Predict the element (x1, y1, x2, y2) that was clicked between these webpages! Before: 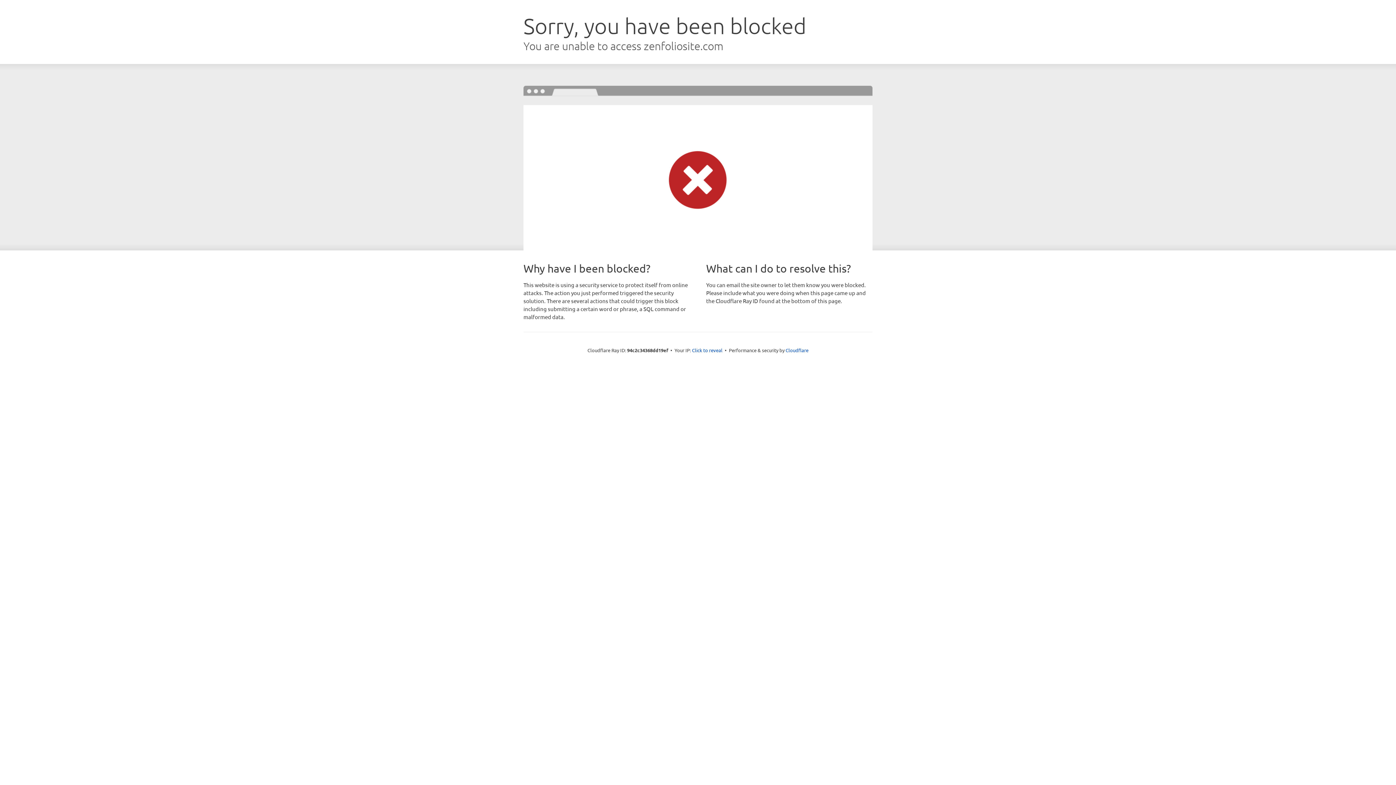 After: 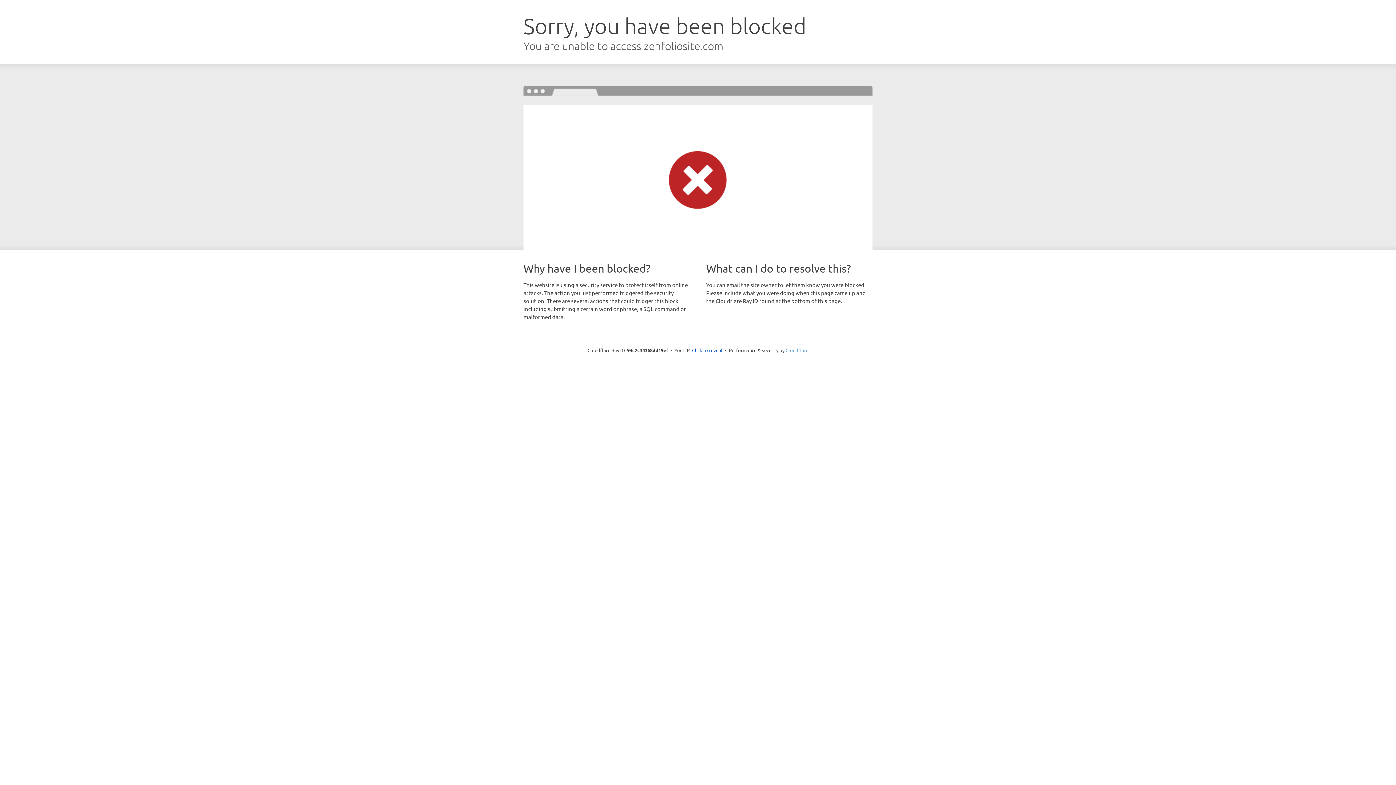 Action: bbox: (785, 347, 808, 353) label: Cloudflare